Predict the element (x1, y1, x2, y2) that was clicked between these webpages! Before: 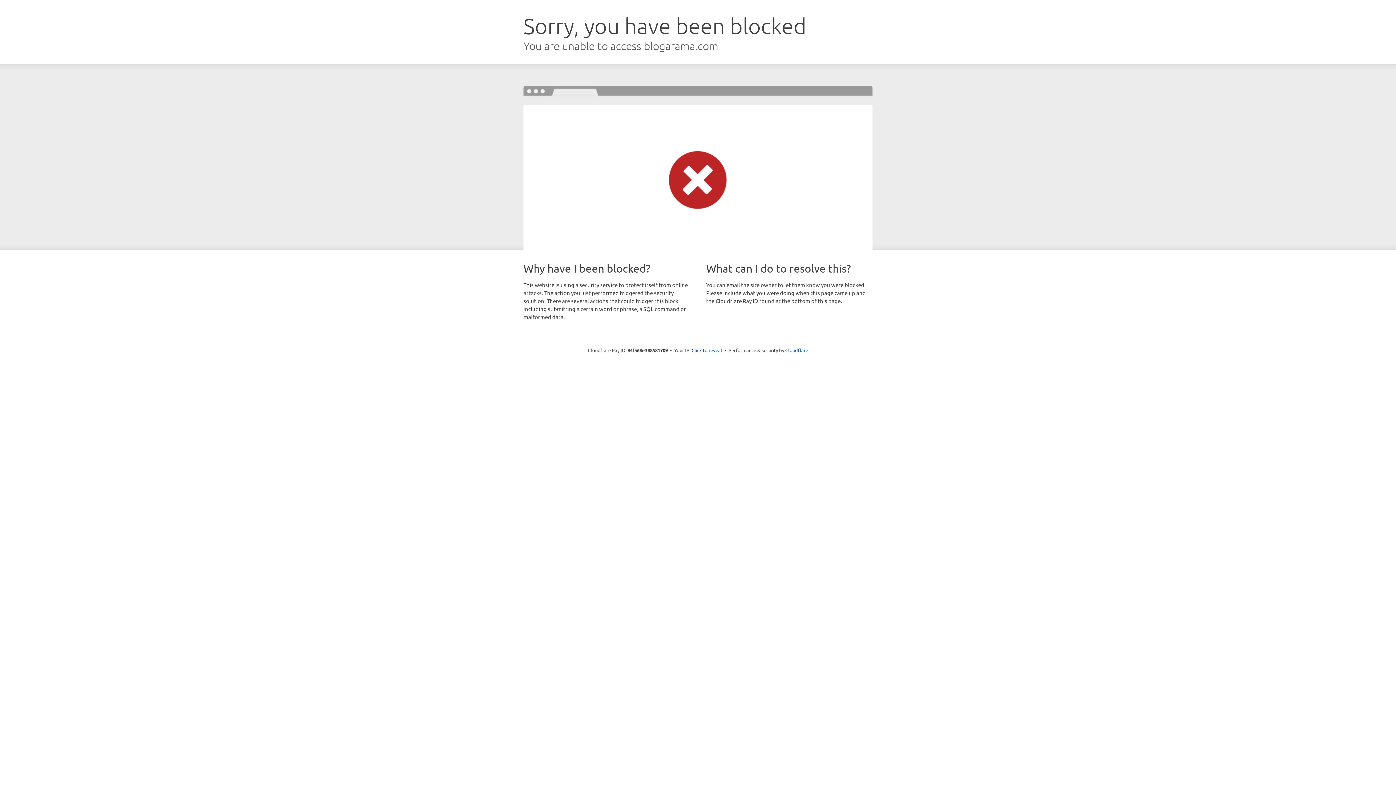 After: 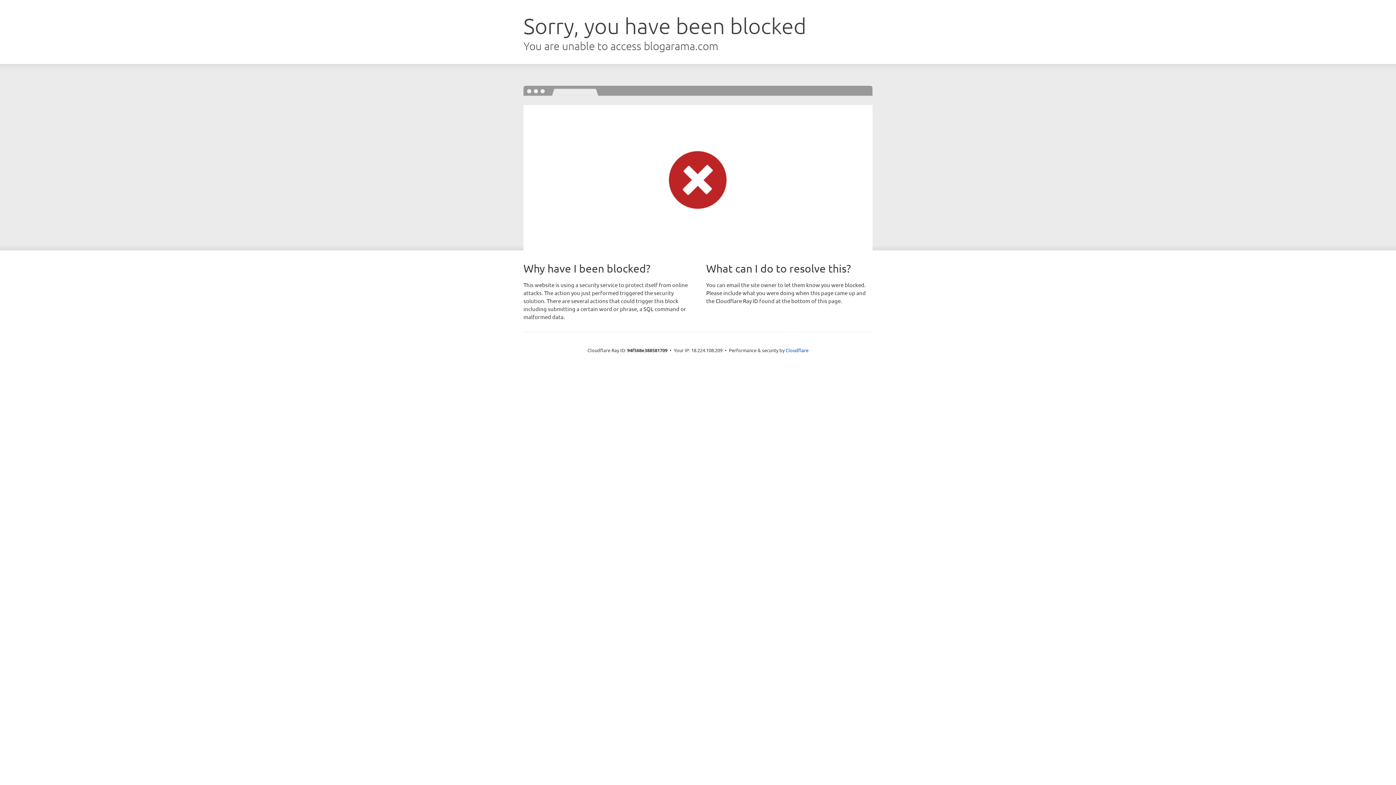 Action: label: Click to reveal bbox: (691, 346, 722, 353)